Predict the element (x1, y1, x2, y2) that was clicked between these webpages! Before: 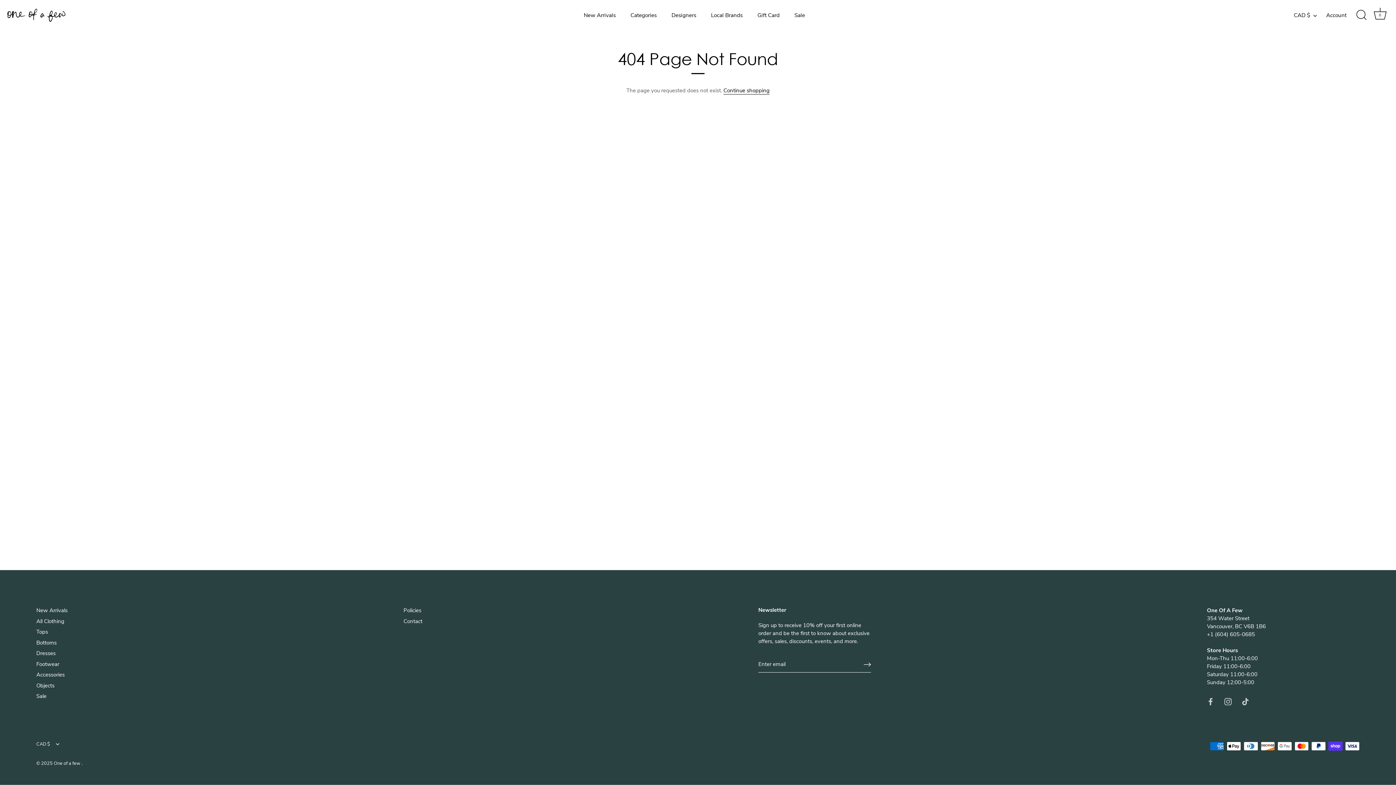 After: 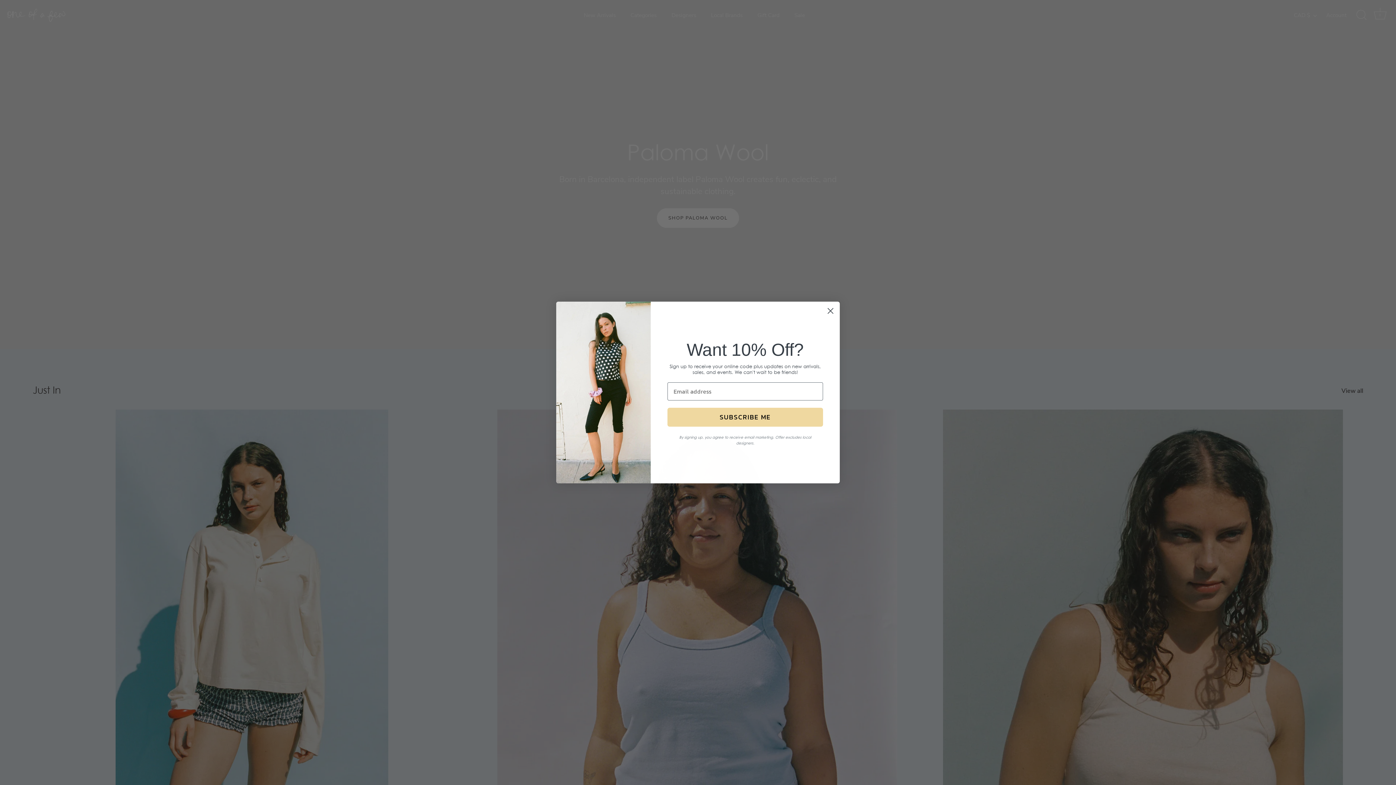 Action: bbox: (7, 8, 102, 21)